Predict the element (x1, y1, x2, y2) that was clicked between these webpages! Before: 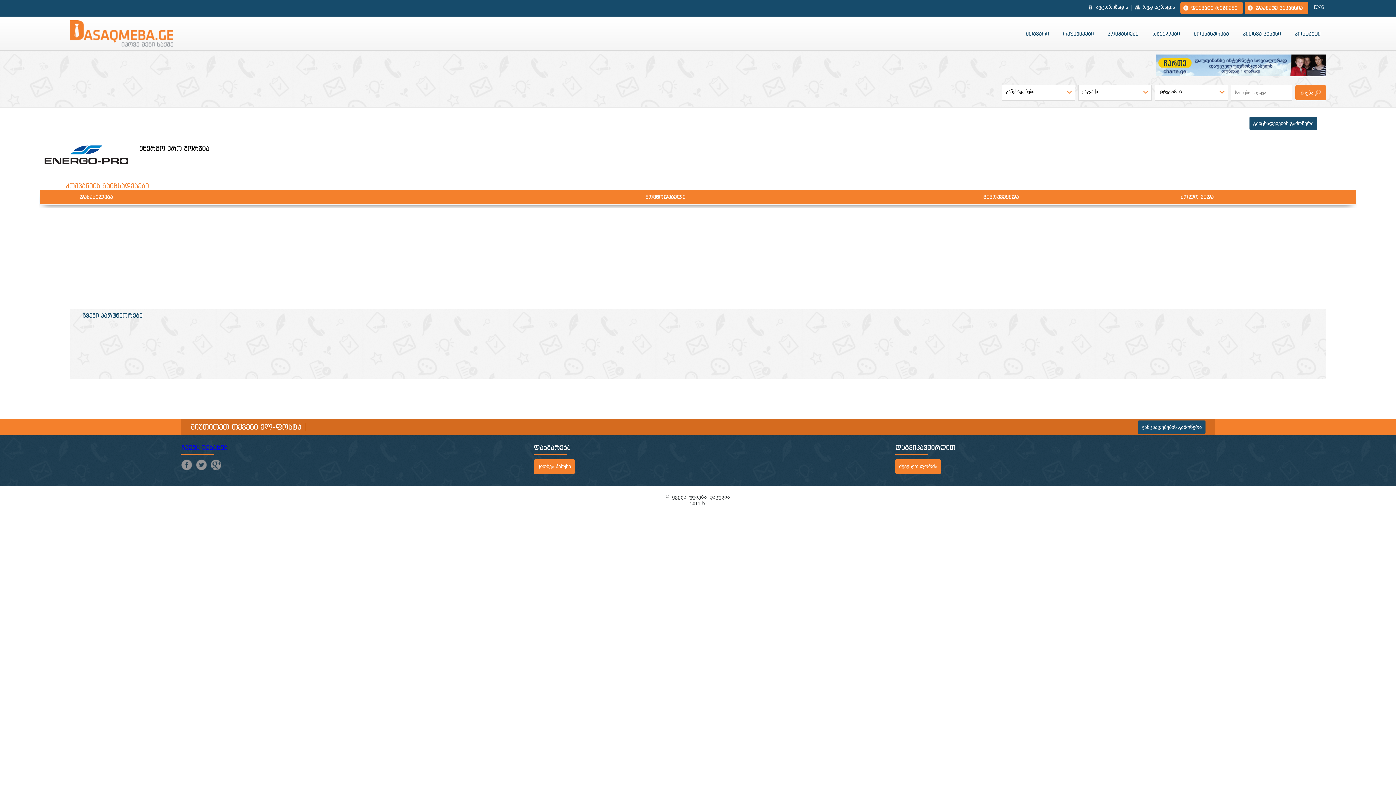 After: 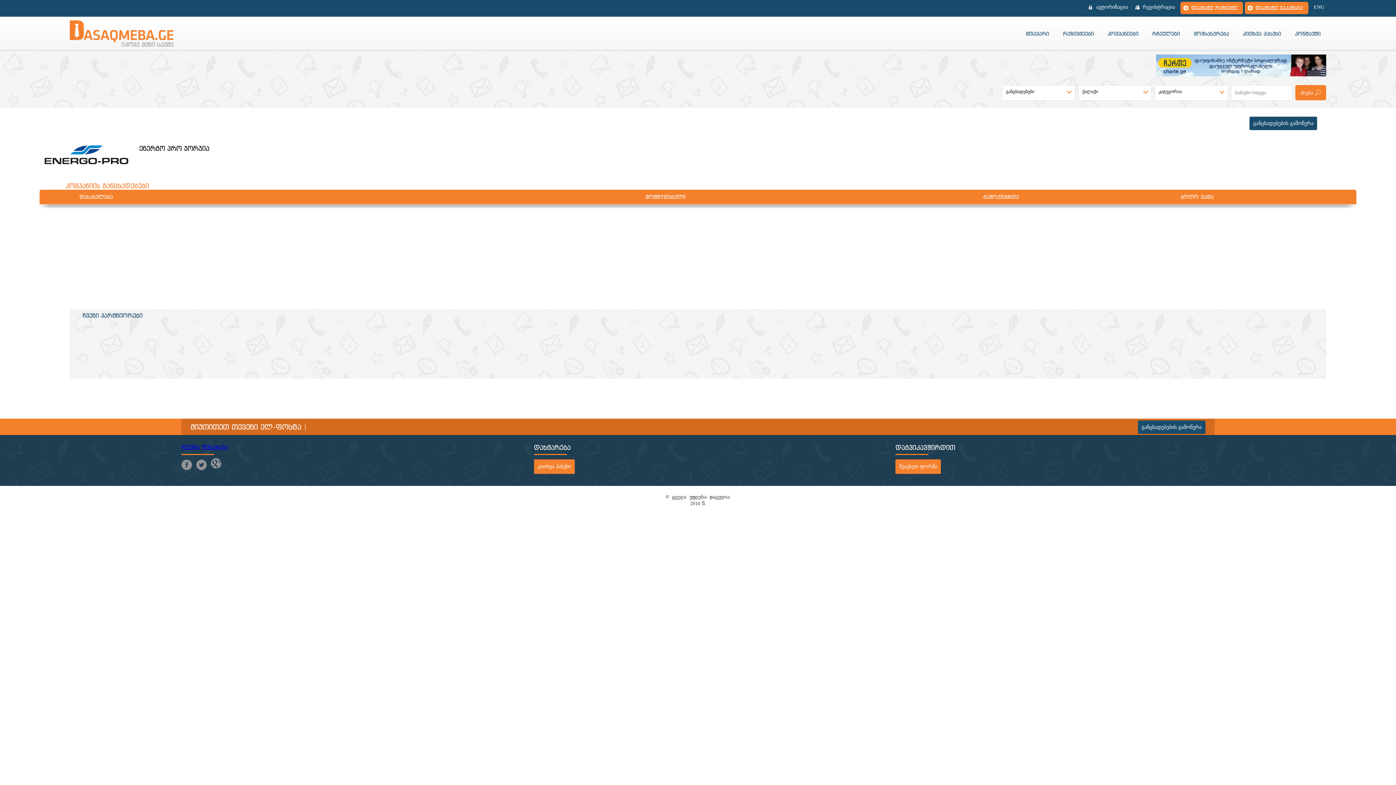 Action: bbox: (210, 459, 221, 470)